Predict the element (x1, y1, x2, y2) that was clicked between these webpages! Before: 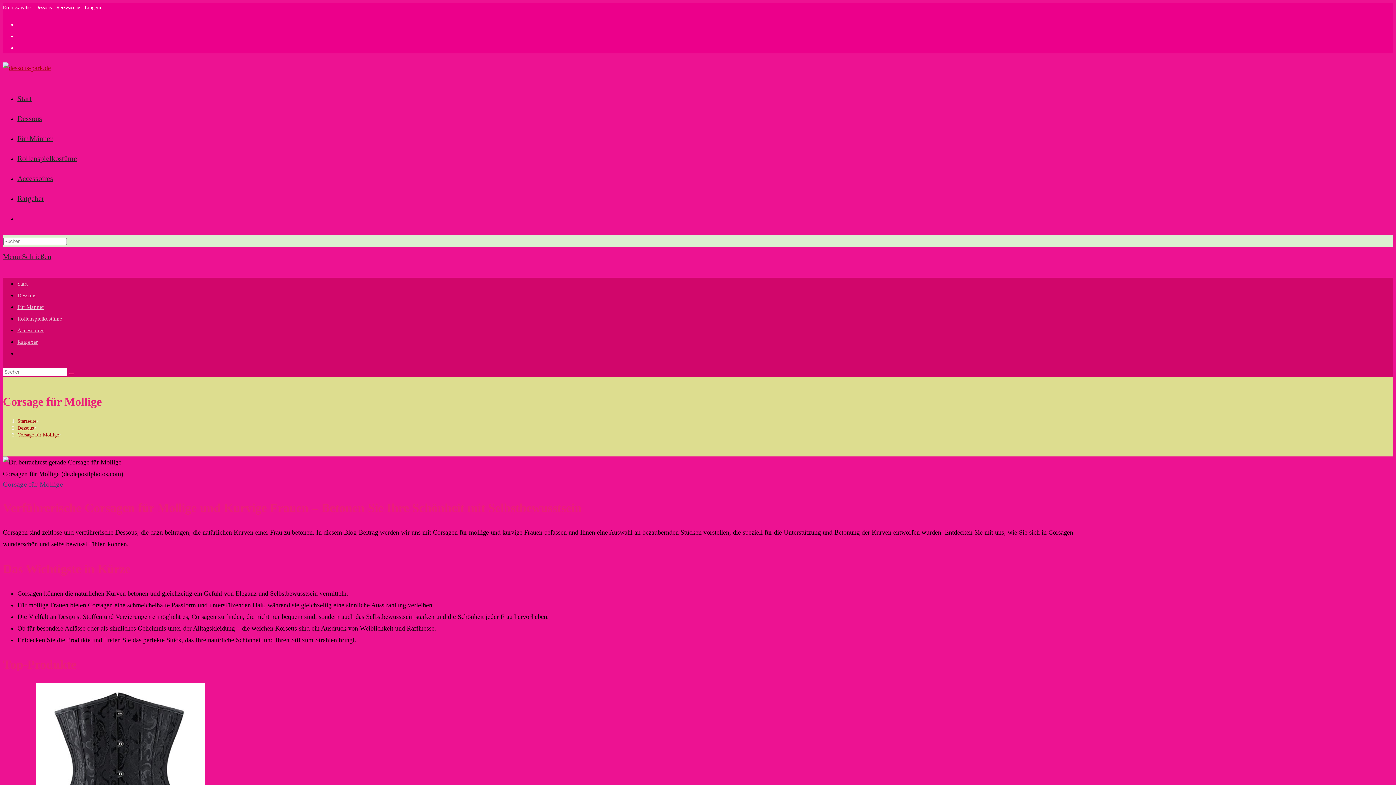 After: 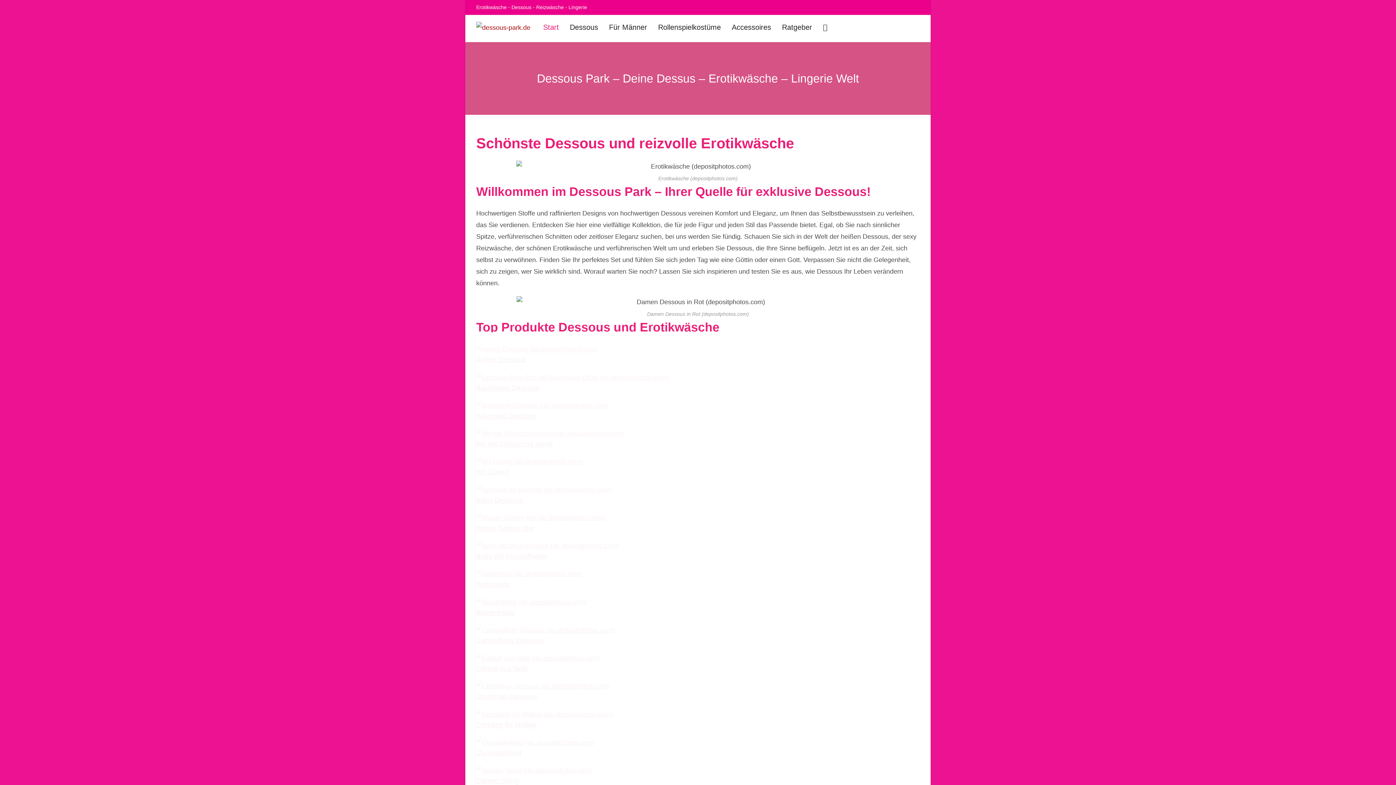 Action: bbox: (17, 281, 27, 286) label: Start